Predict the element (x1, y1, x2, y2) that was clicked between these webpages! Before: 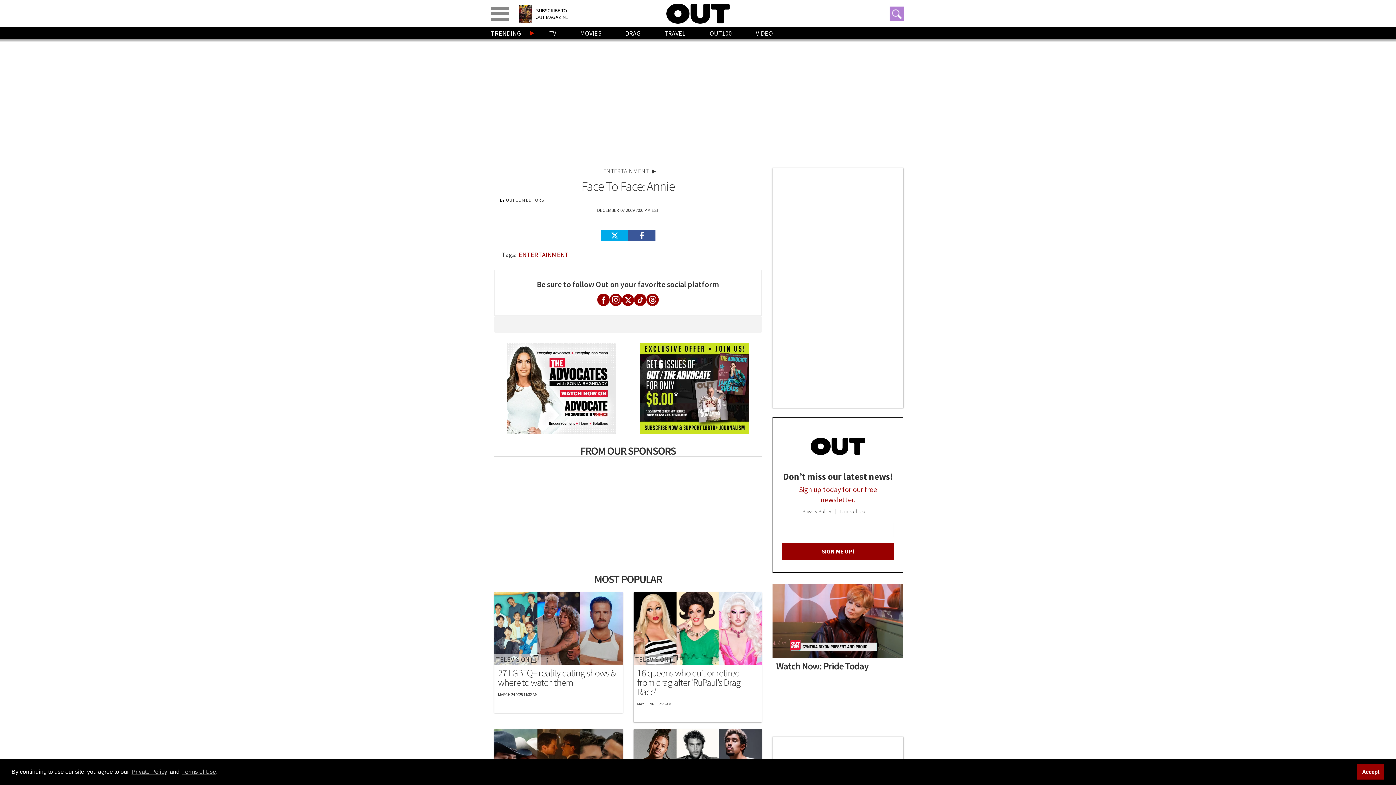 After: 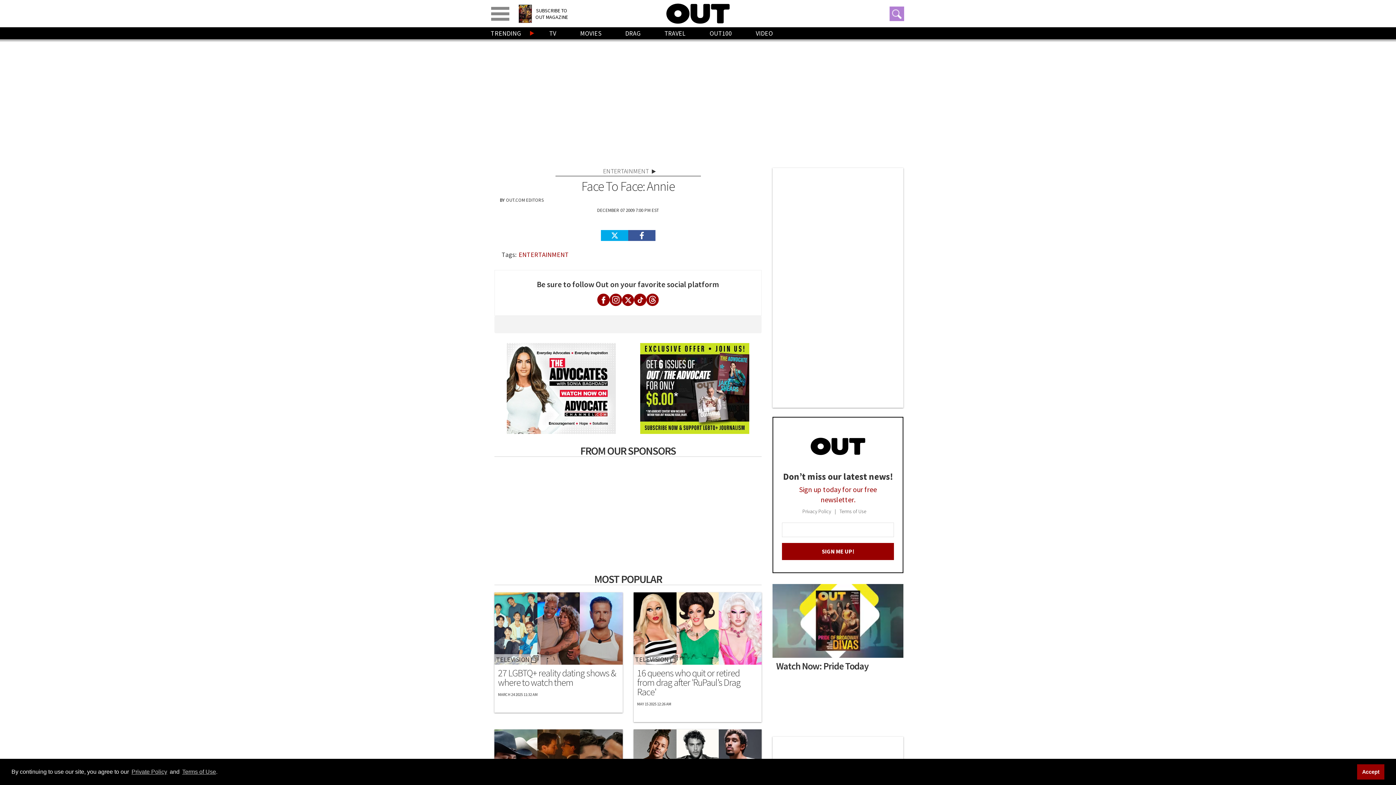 Action: bbox: (744, 28, 785, 37) label: VIDEO